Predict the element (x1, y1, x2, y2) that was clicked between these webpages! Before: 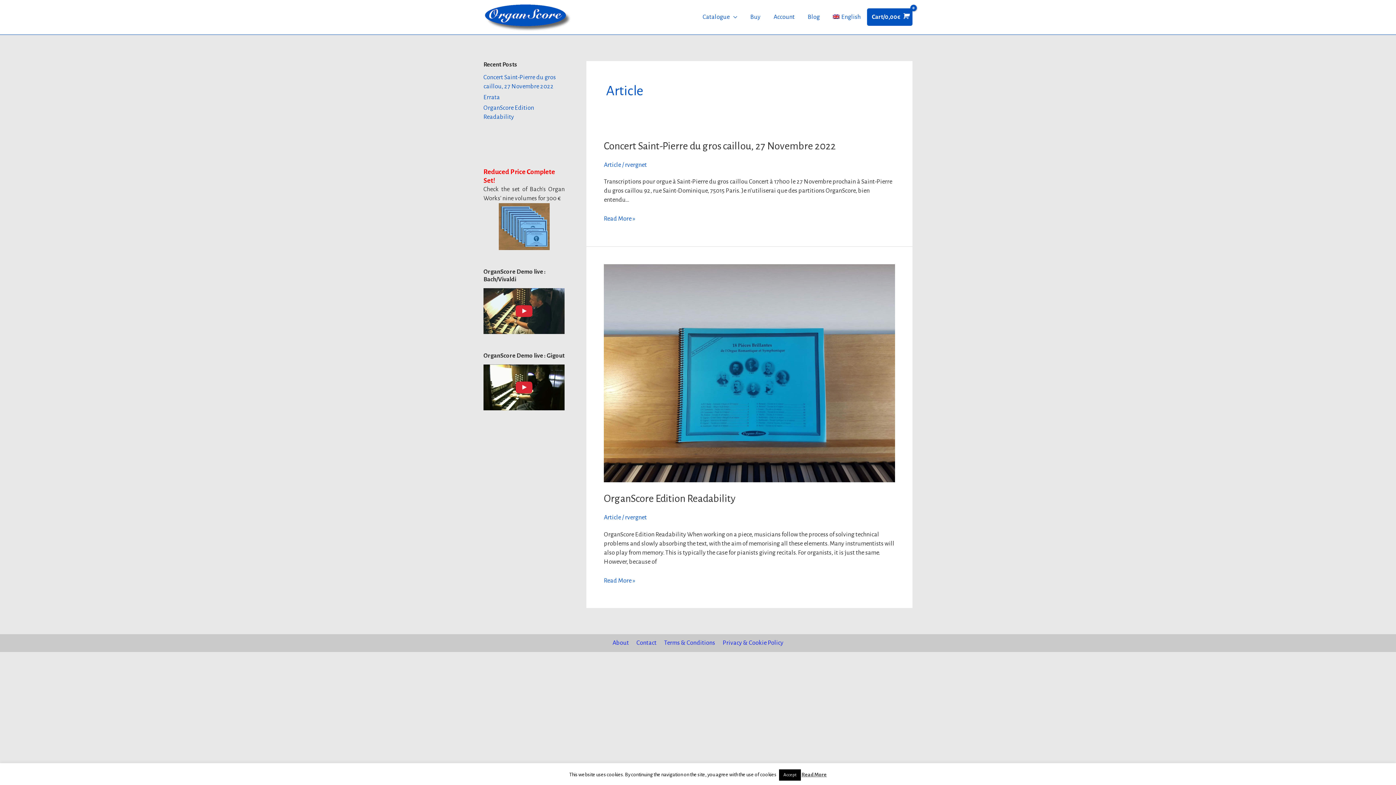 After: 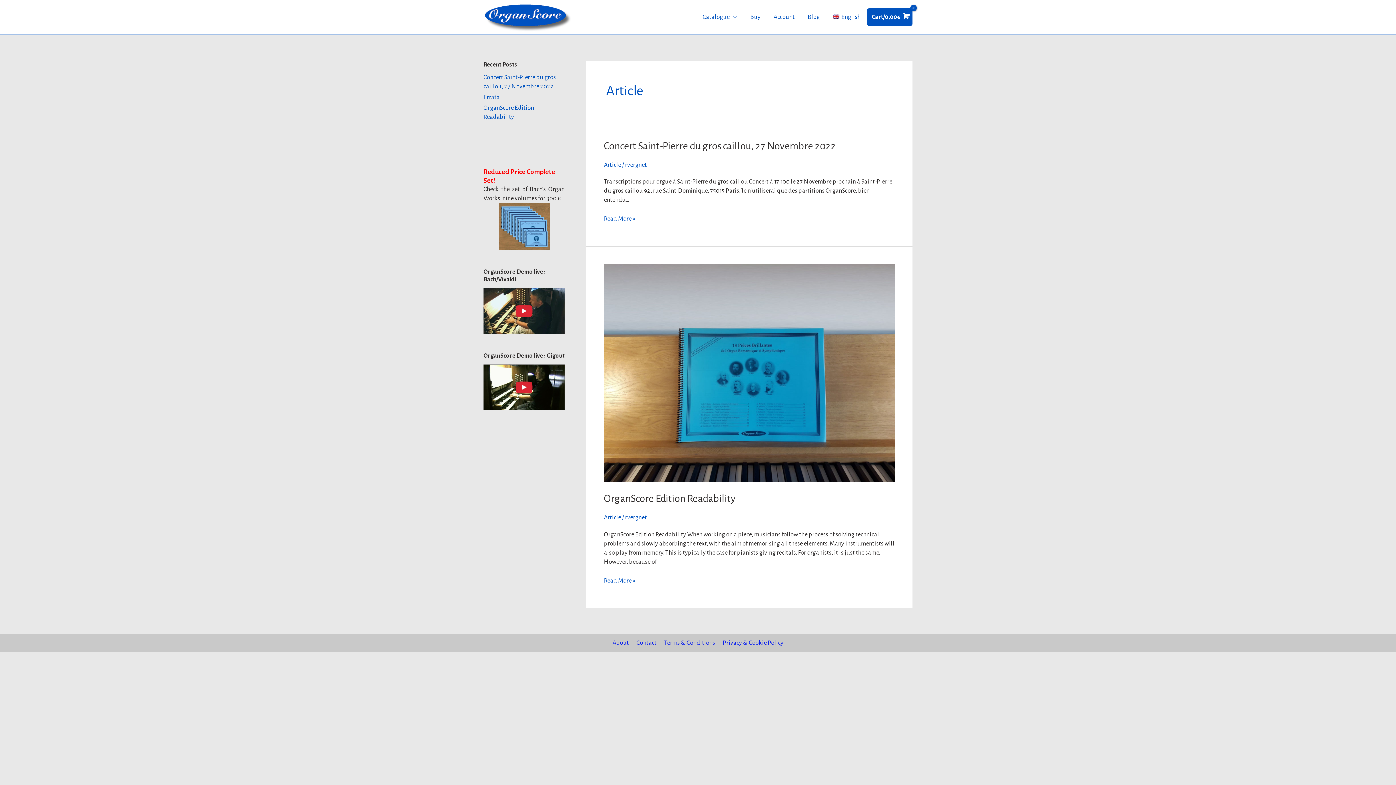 Action: bbox: (779, 769, 801, 781) label: Accept